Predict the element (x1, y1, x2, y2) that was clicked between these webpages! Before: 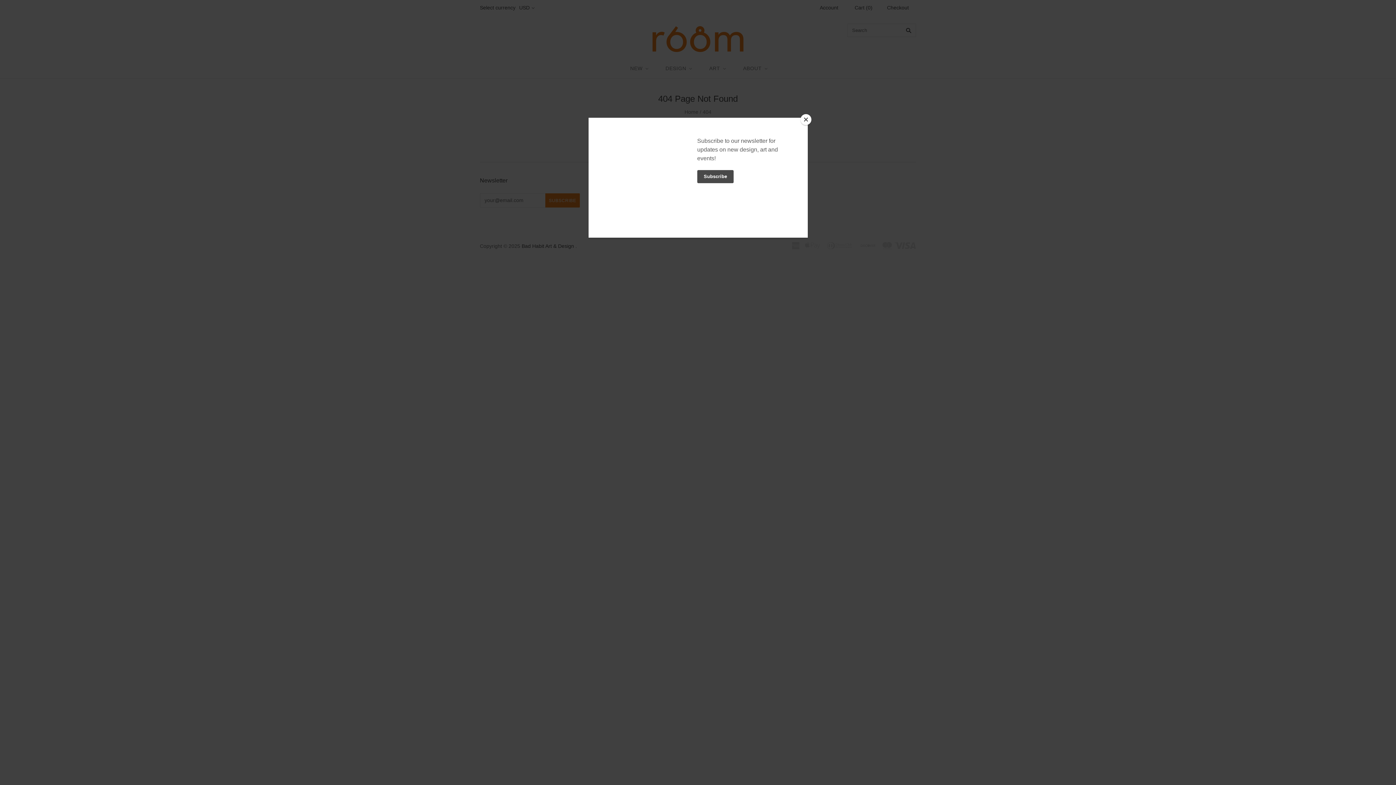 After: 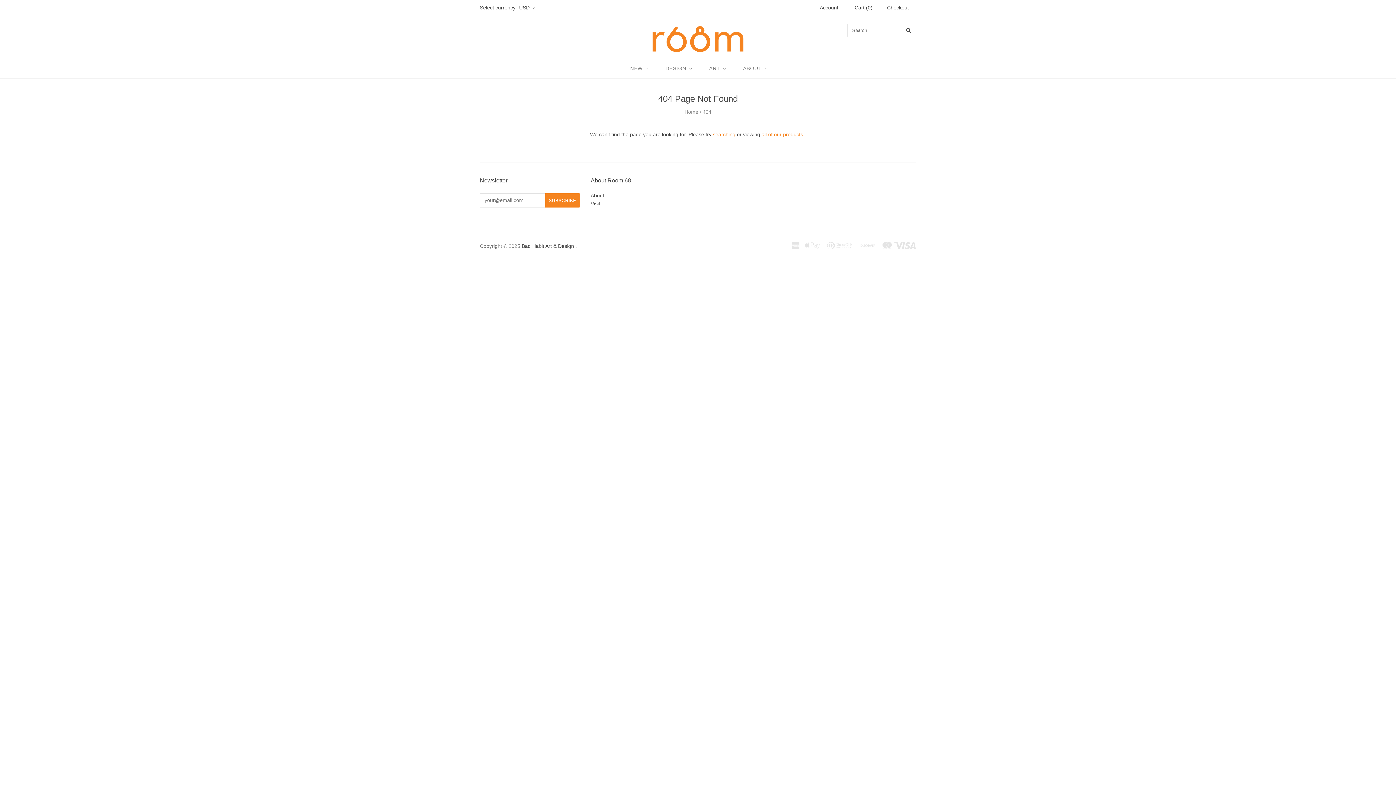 Action: label: Close bbox: (800, 114, 811, 125)